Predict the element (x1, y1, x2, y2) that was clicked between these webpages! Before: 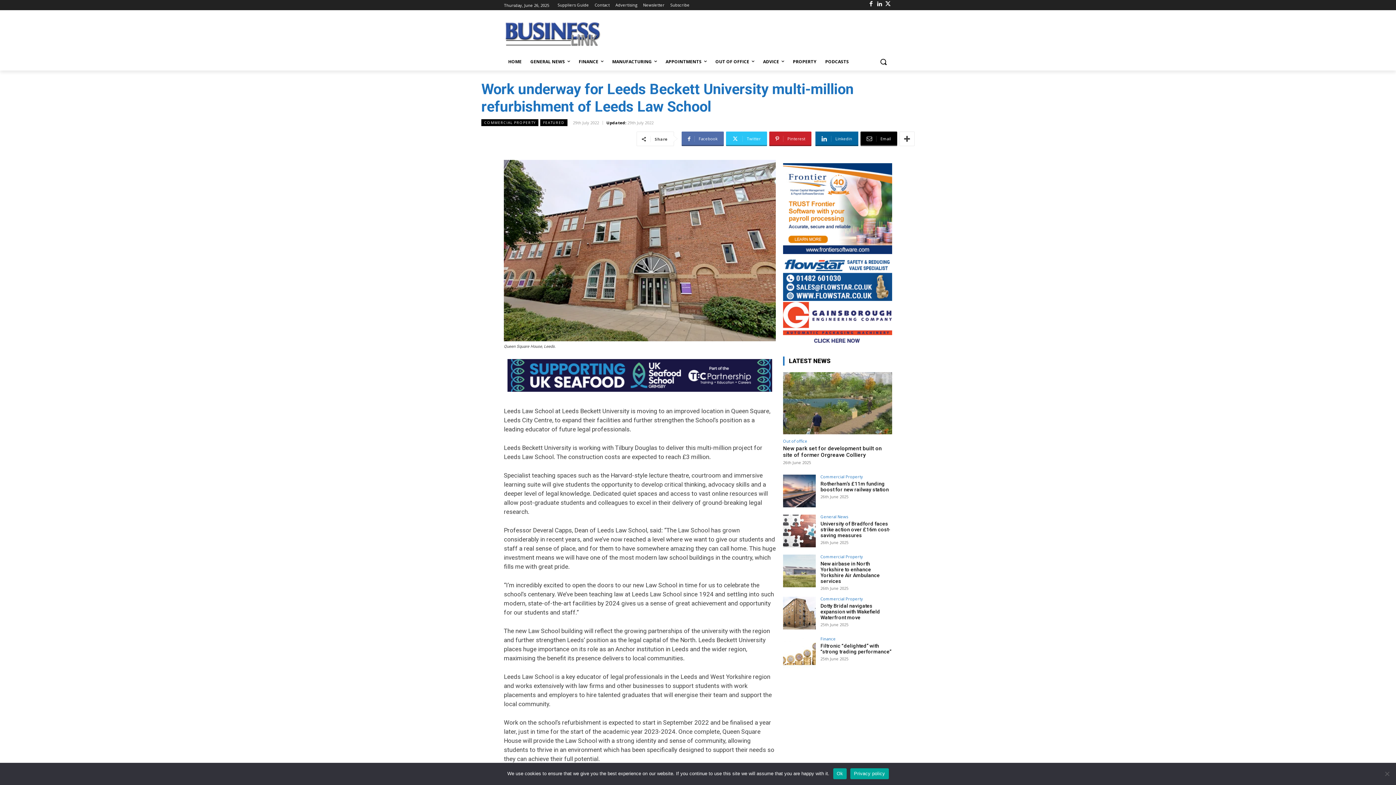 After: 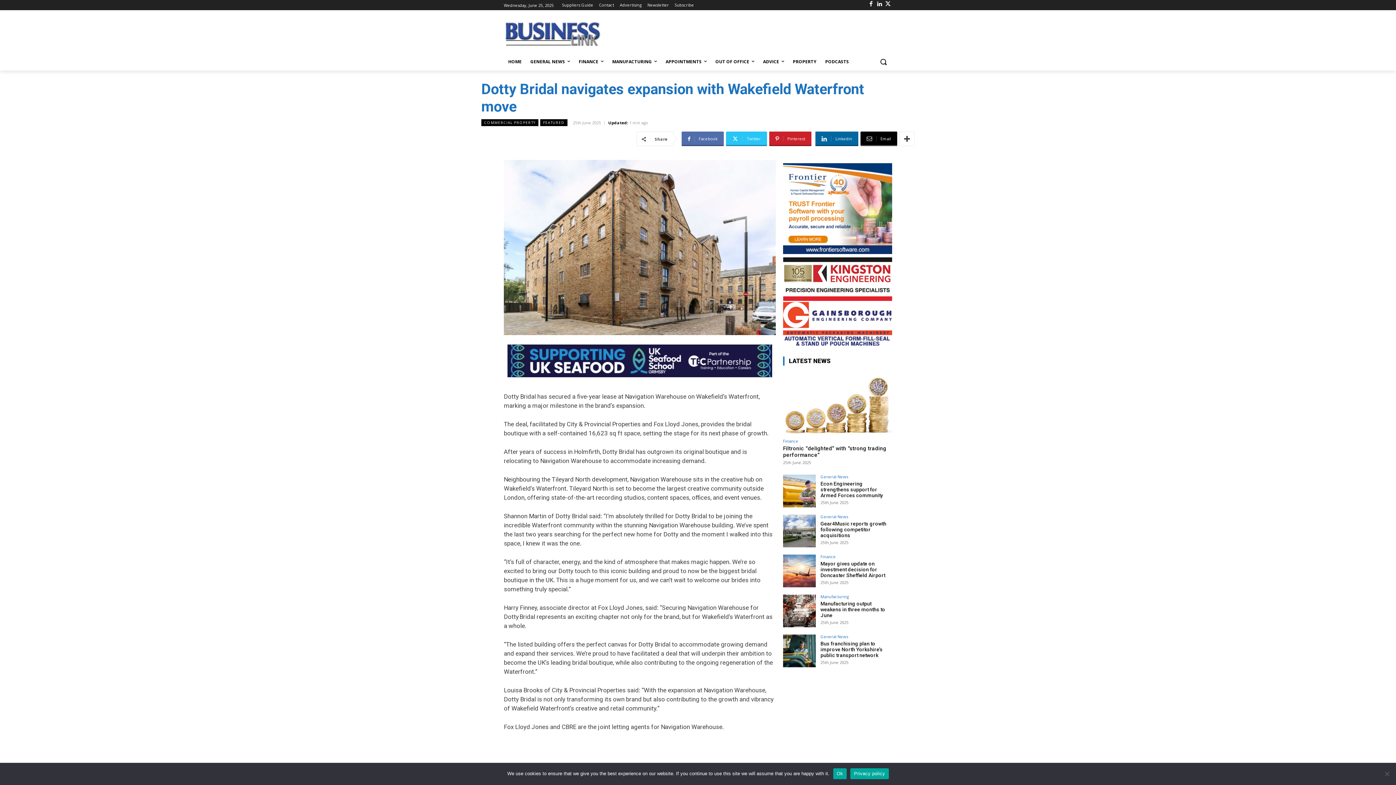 Action: bbox: (783, 597, 816, 629)